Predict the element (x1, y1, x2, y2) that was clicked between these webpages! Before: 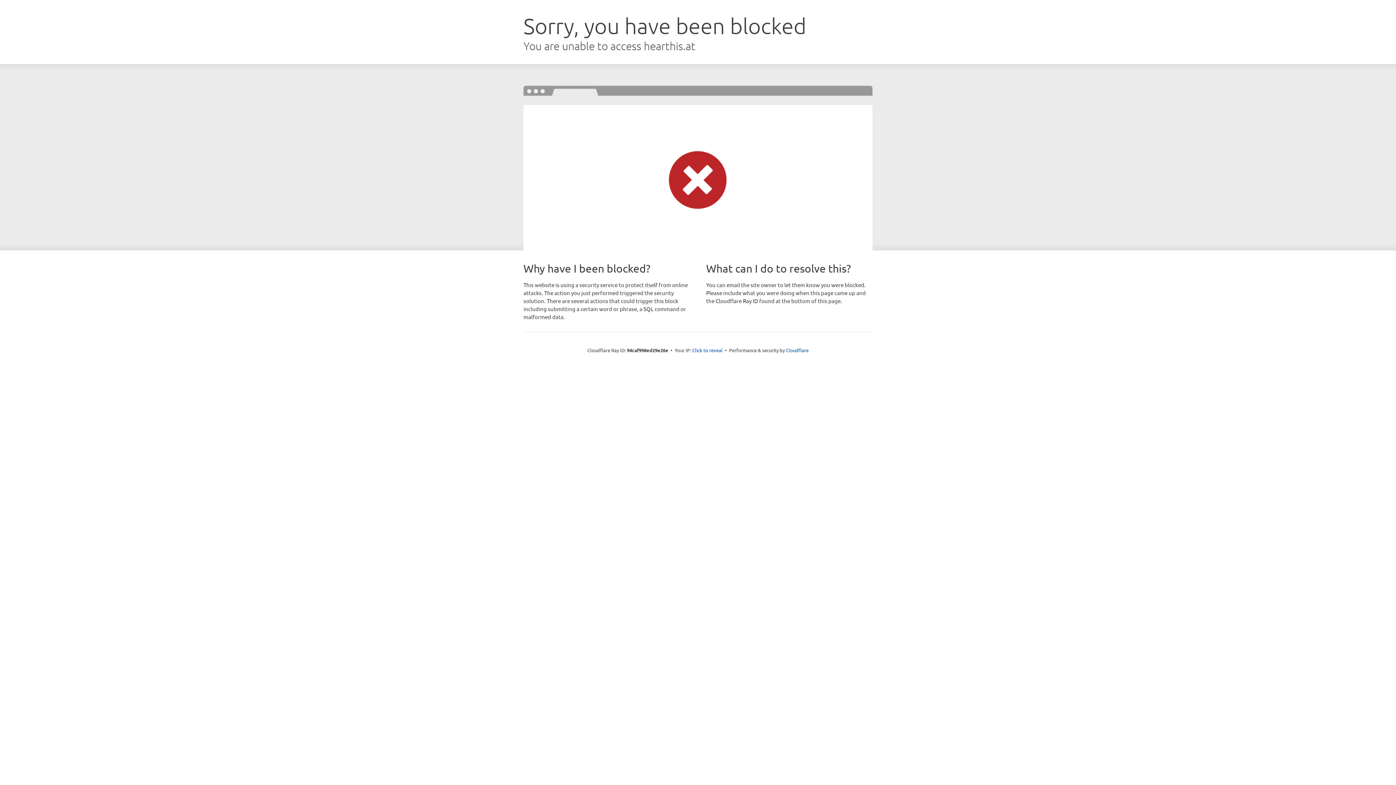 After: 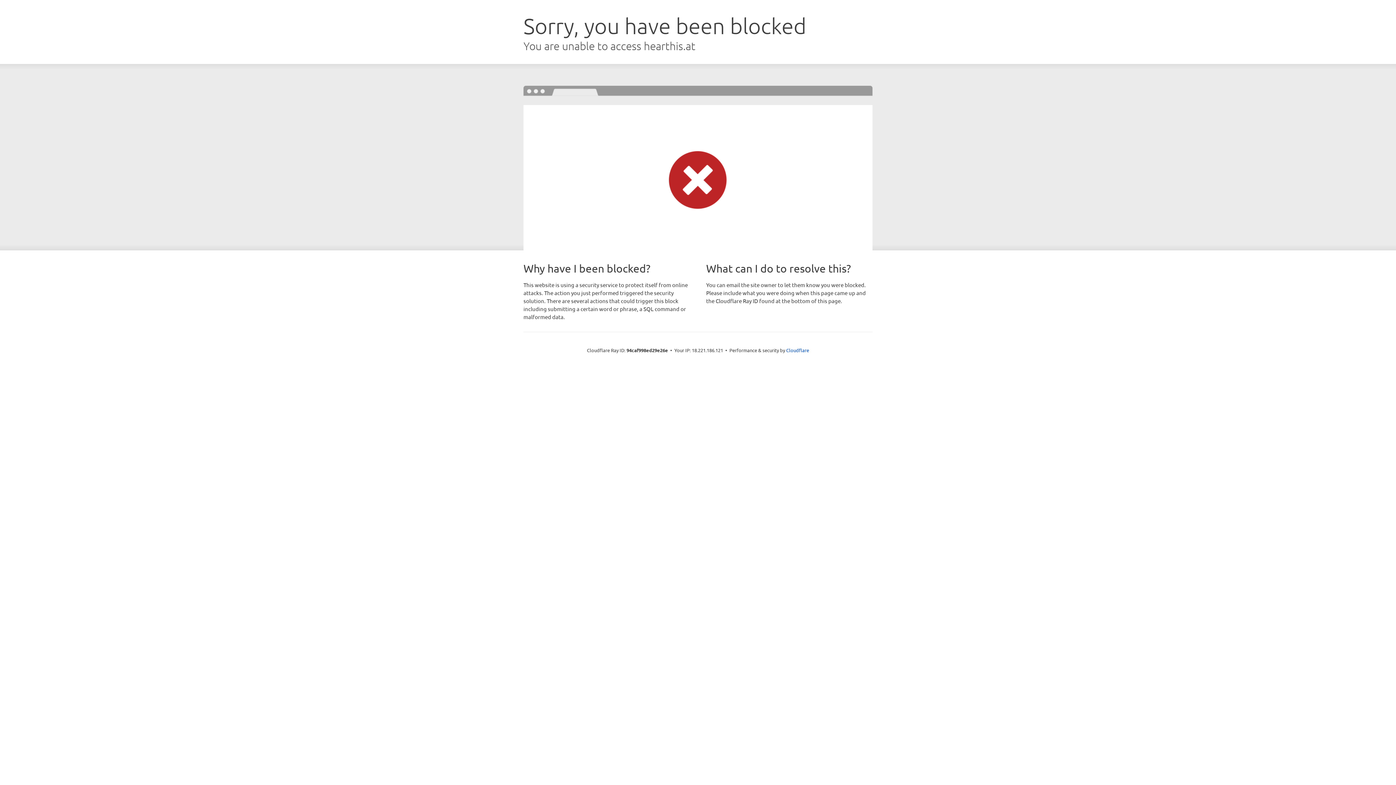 Action: label: Click to reveal bbox: (692, 346, 722, 353)